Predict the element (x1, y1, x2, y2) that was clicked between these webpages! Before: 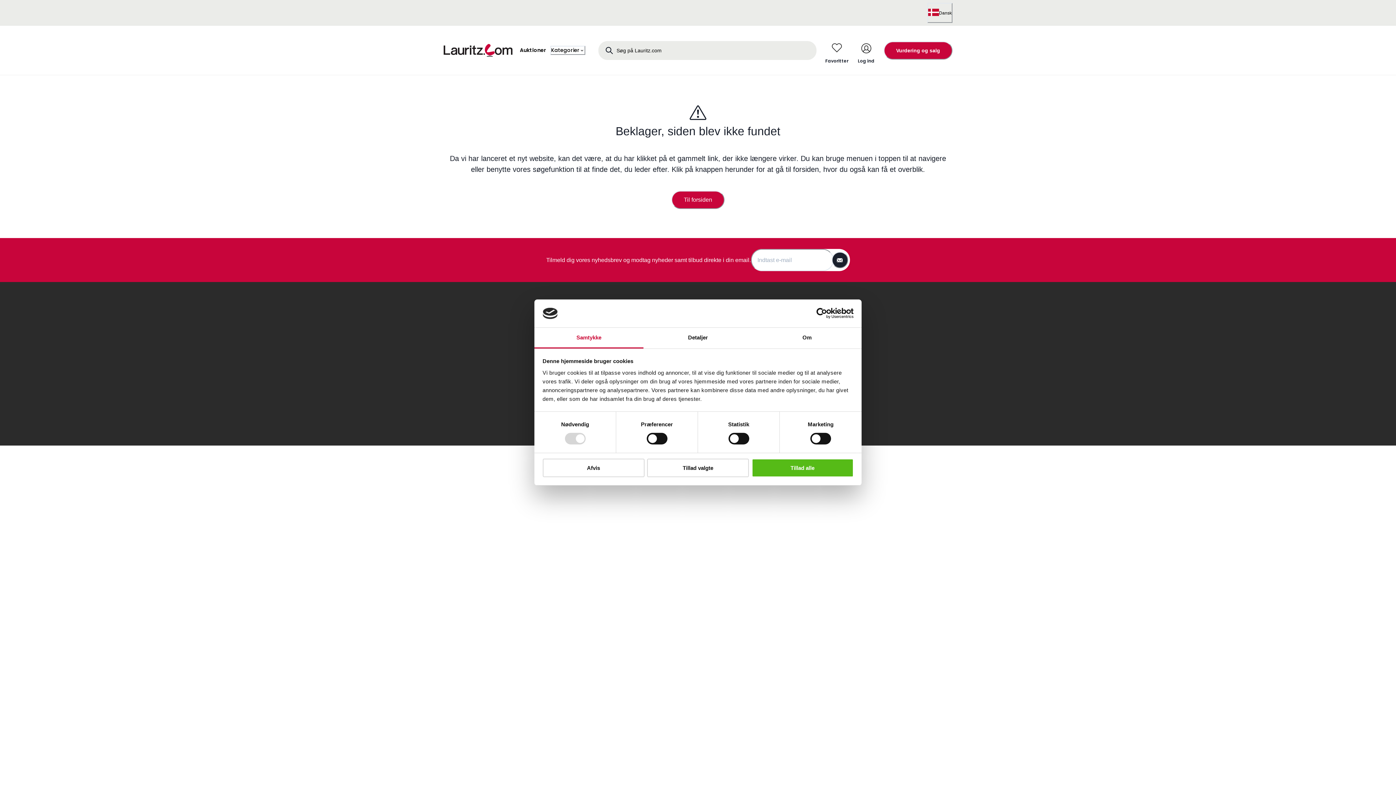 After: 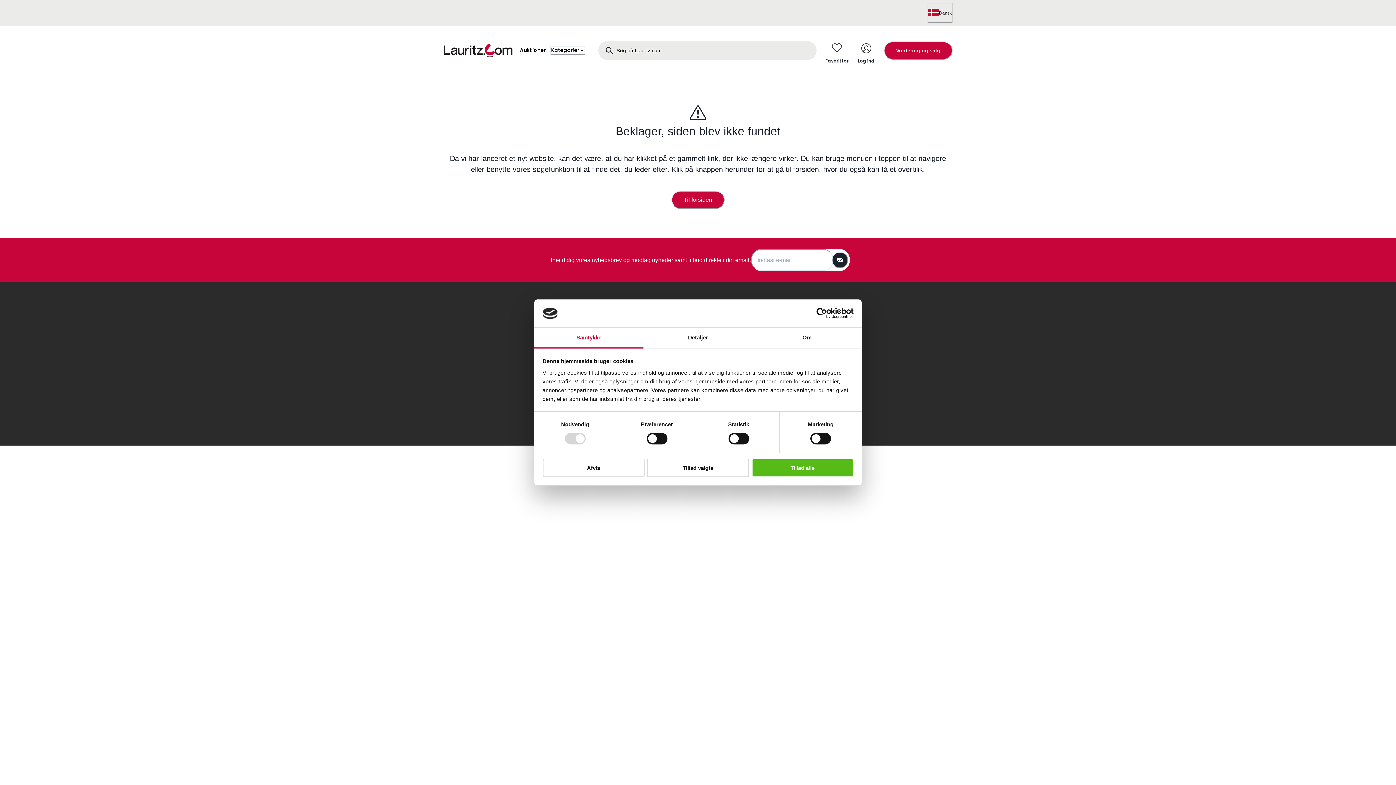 Action: label: Samtykke bbox: (534, 327, 643, 348)